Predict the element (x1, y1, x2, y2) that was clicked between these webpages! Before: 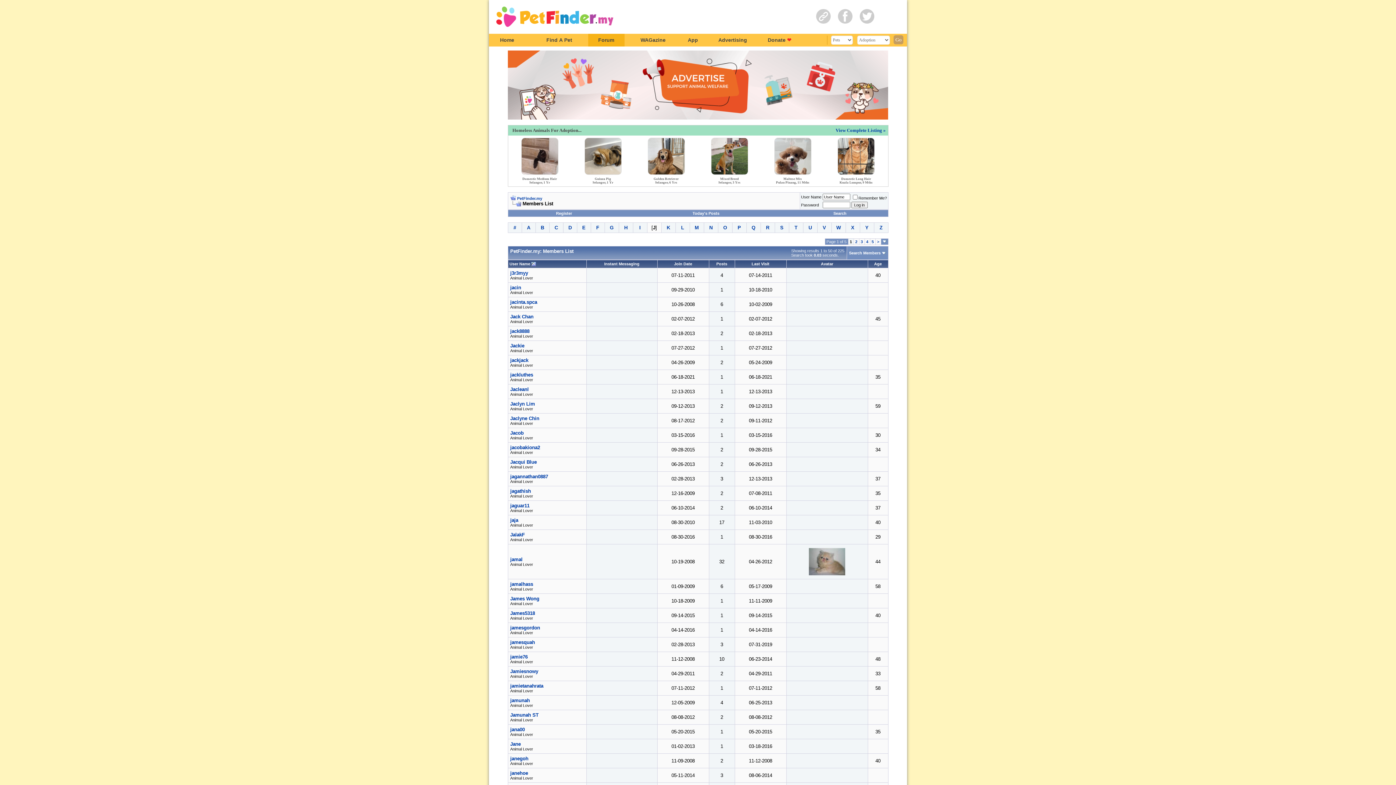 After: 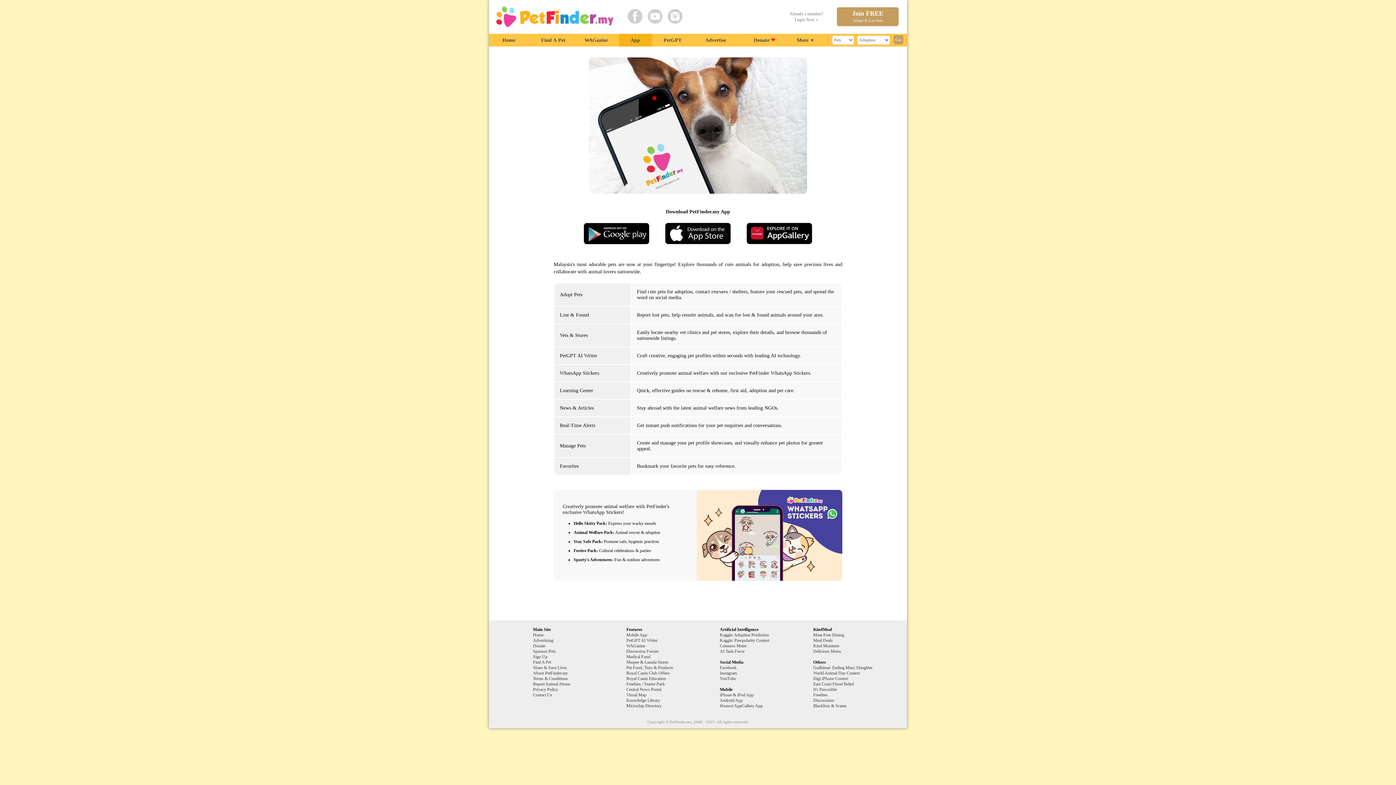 Action: bbox: (688, 37, 698, 42) label: App